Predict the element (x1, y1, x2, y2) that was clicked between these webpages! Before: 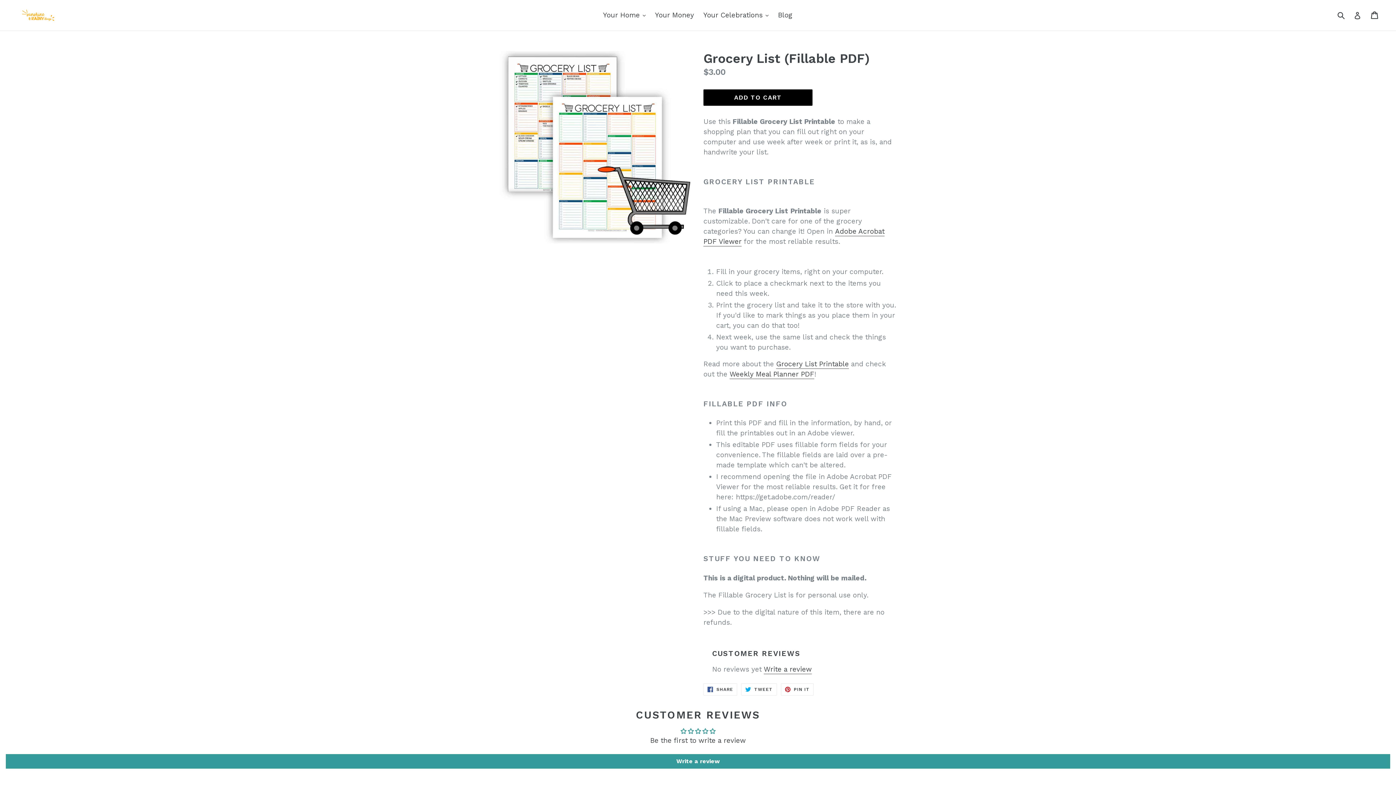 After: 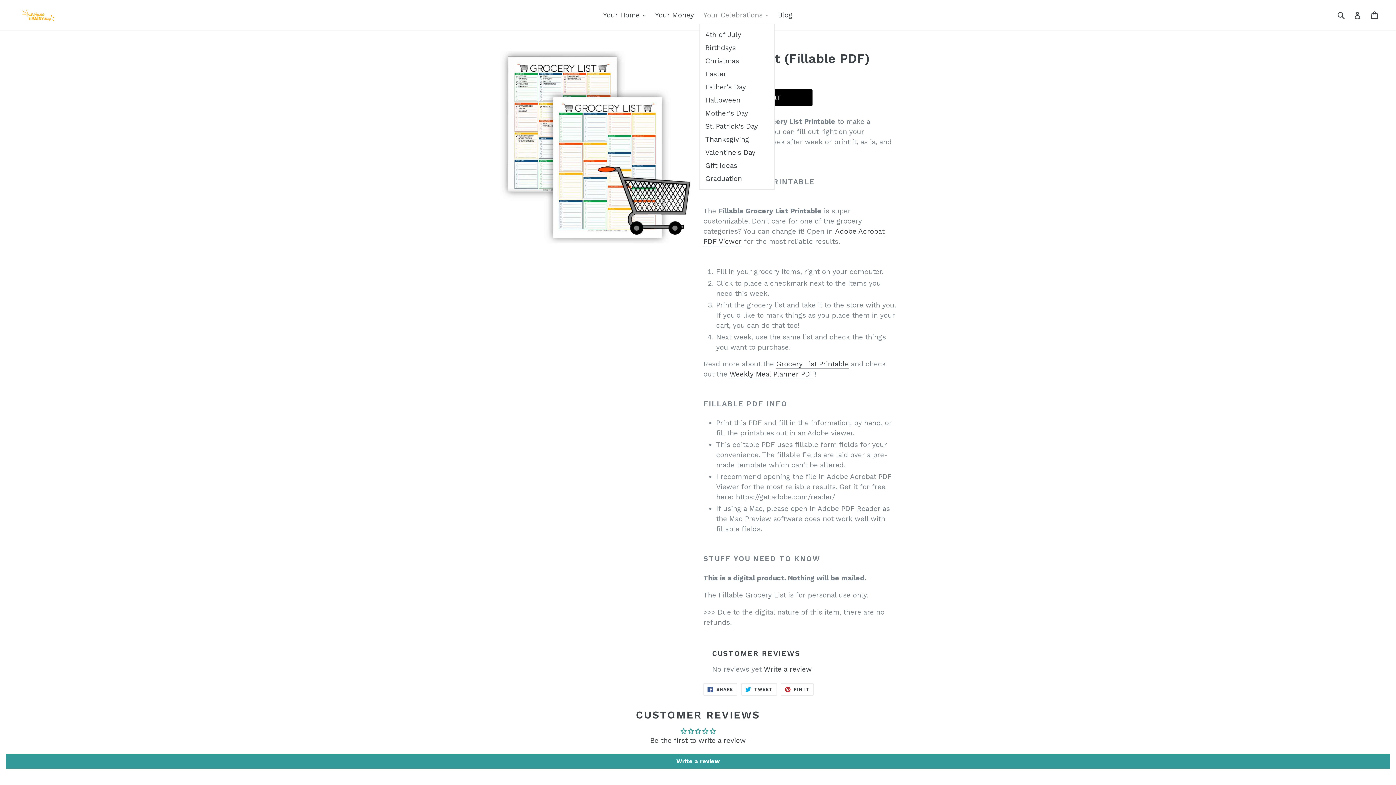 Action: bbox: (700, 9, 772, 21) label: Your Celebrations 